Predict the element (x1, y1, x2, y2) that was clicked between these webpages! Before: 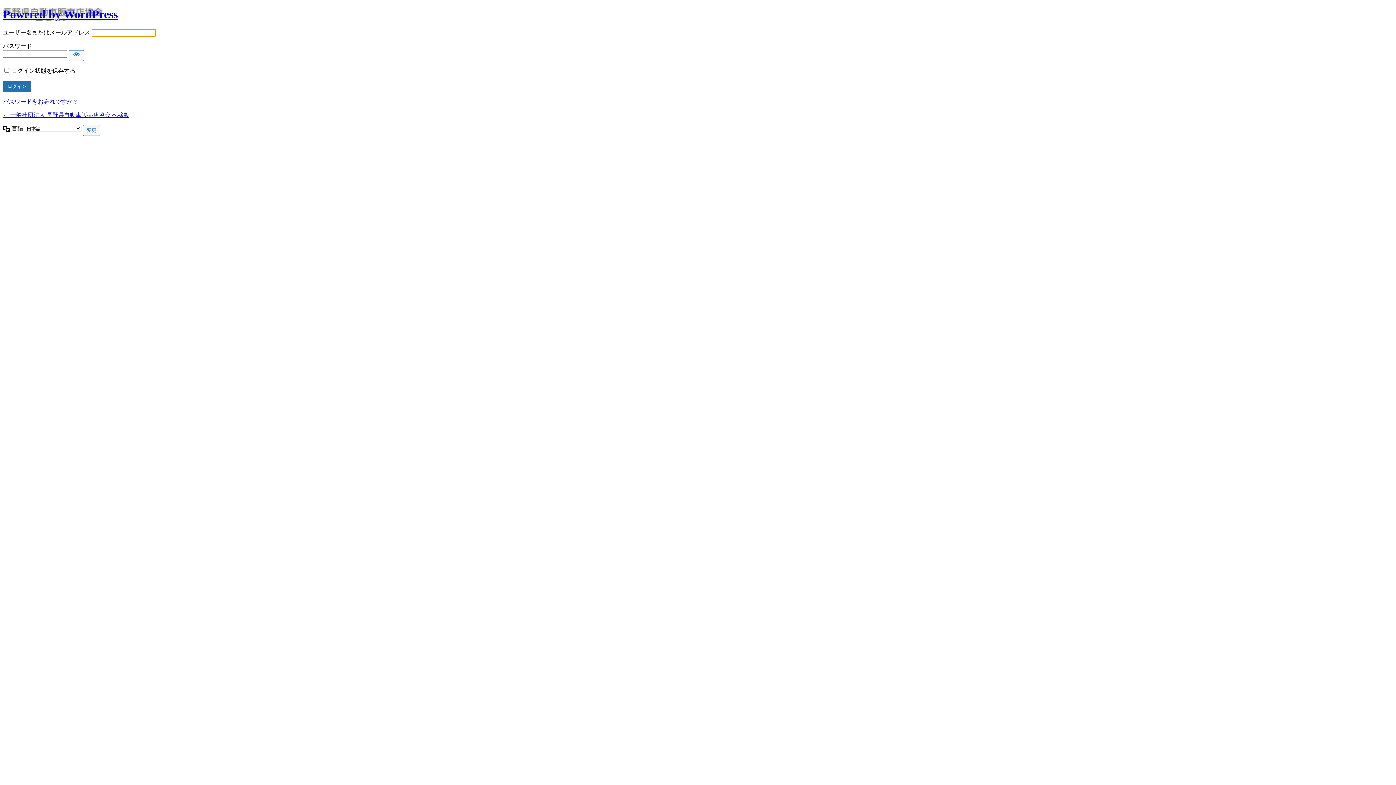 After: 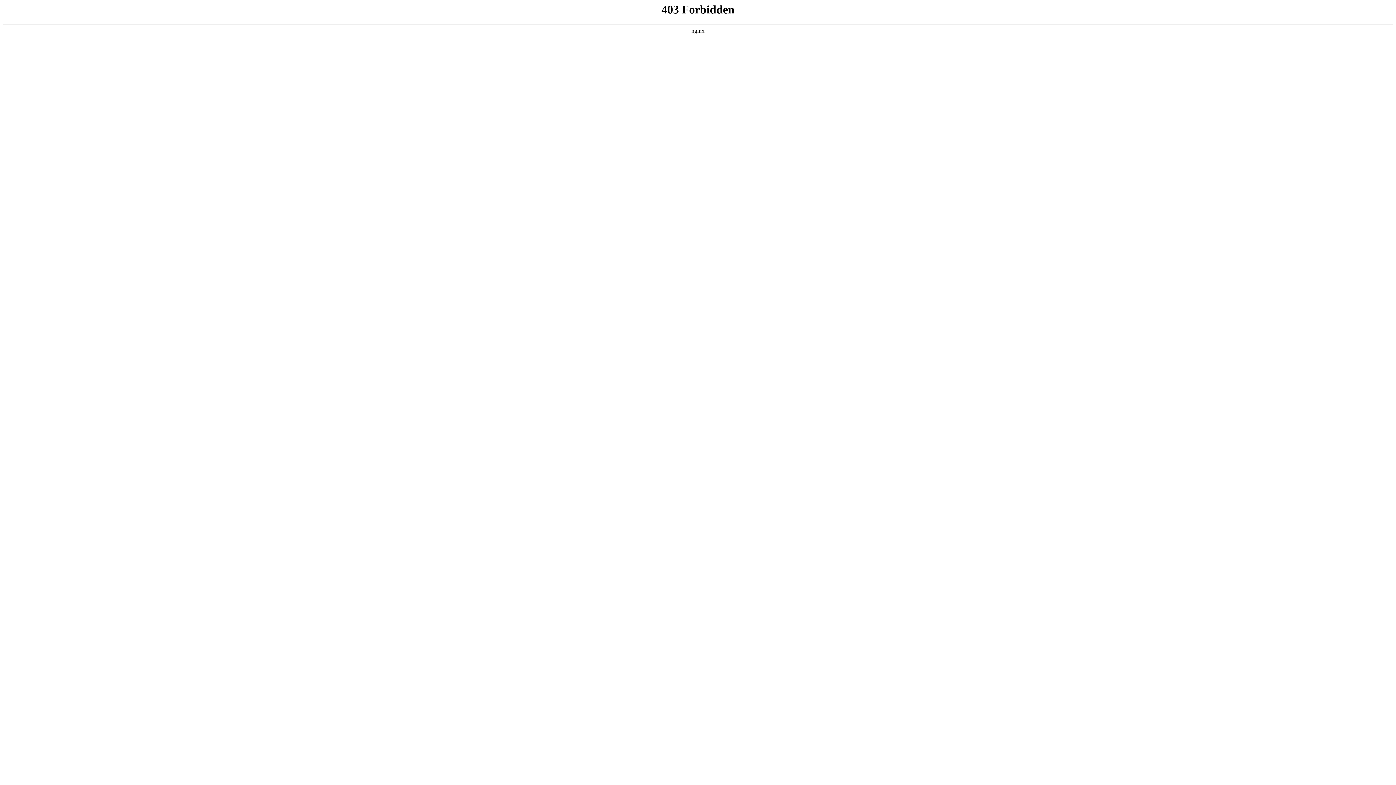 Action: bbox: (2, 7, 117, 20) label: Powered by WordPress